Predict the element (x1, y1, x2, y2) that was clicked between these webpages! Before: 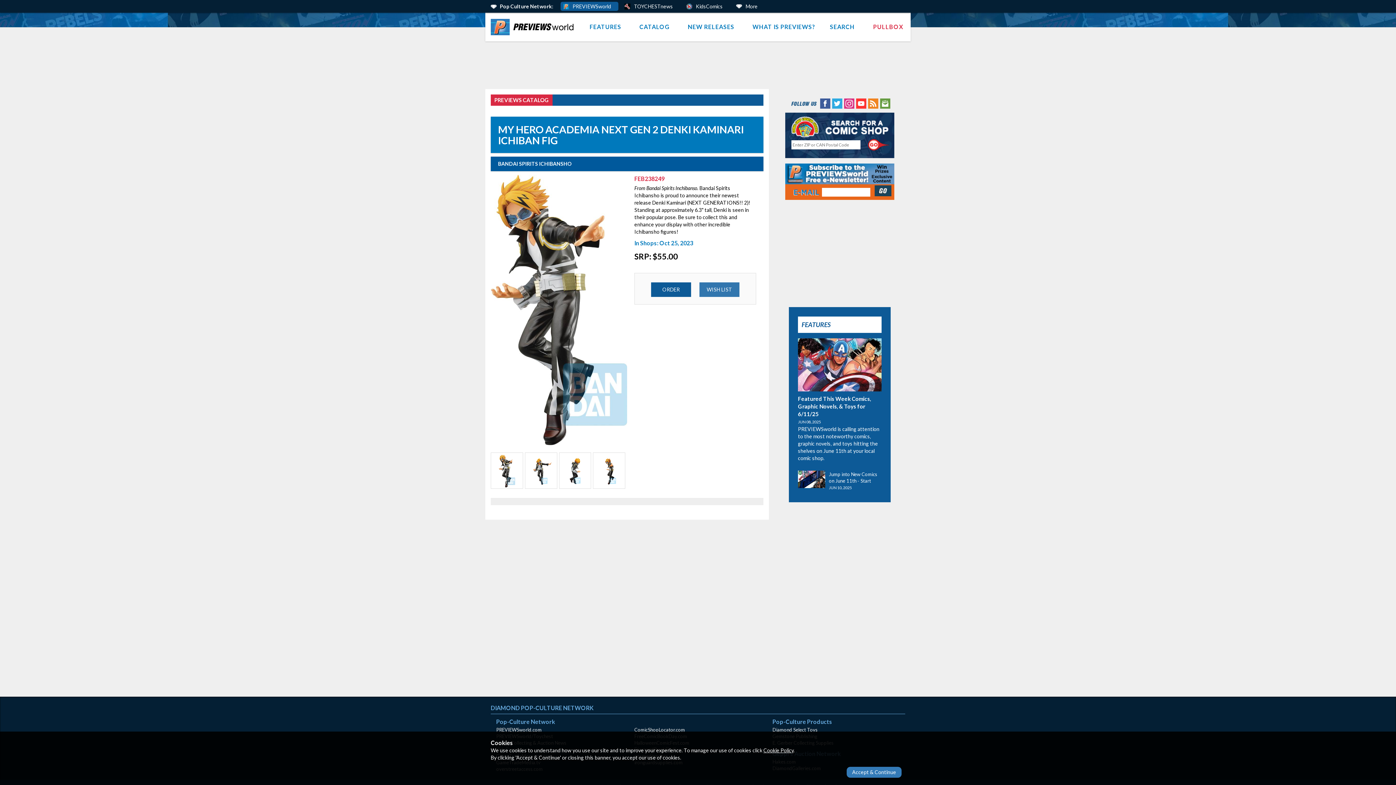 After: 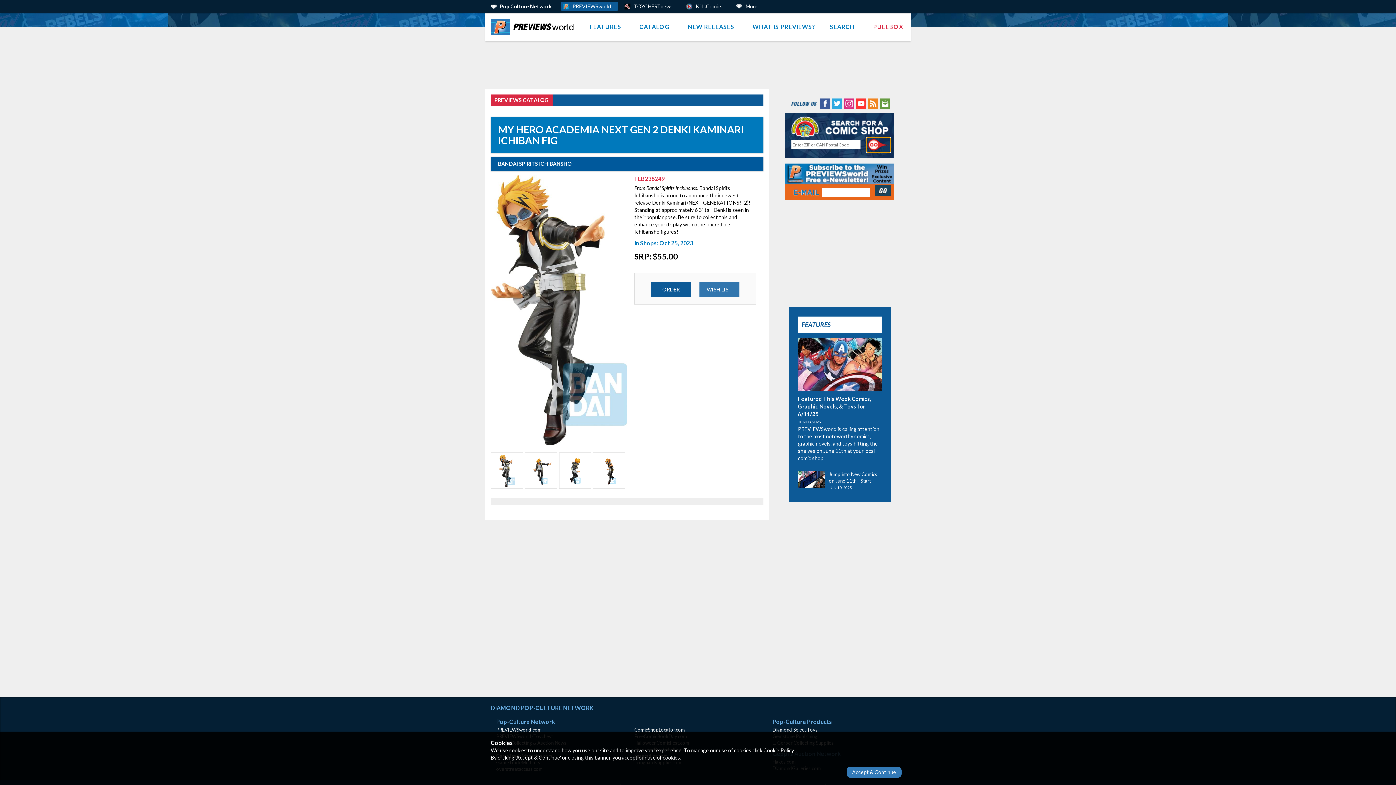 Action: bbox: (866, 137, 890, 152) label: Perform CSLS Search